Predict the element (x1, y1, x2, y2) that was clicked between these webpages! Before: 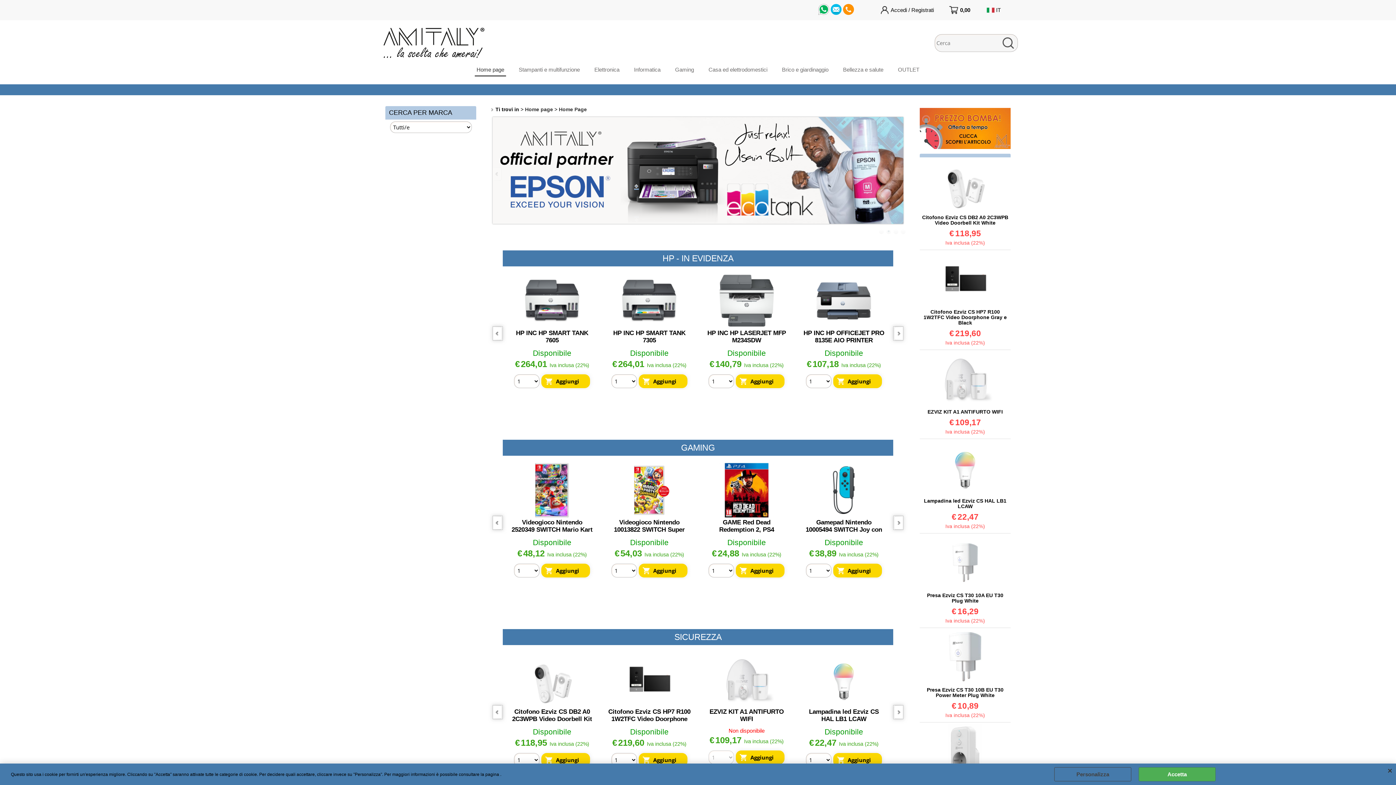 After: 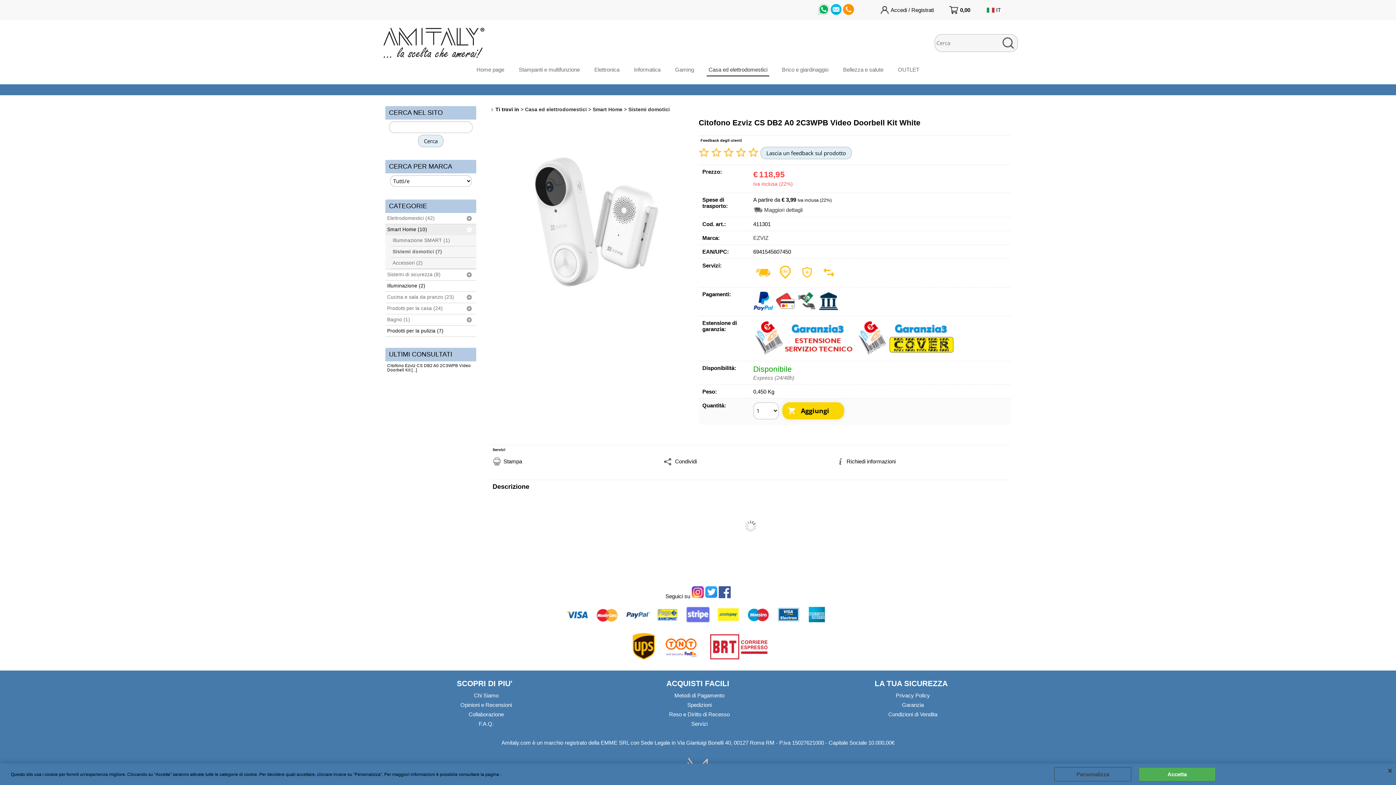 Action: bbox: (525, 702, 579, 708)